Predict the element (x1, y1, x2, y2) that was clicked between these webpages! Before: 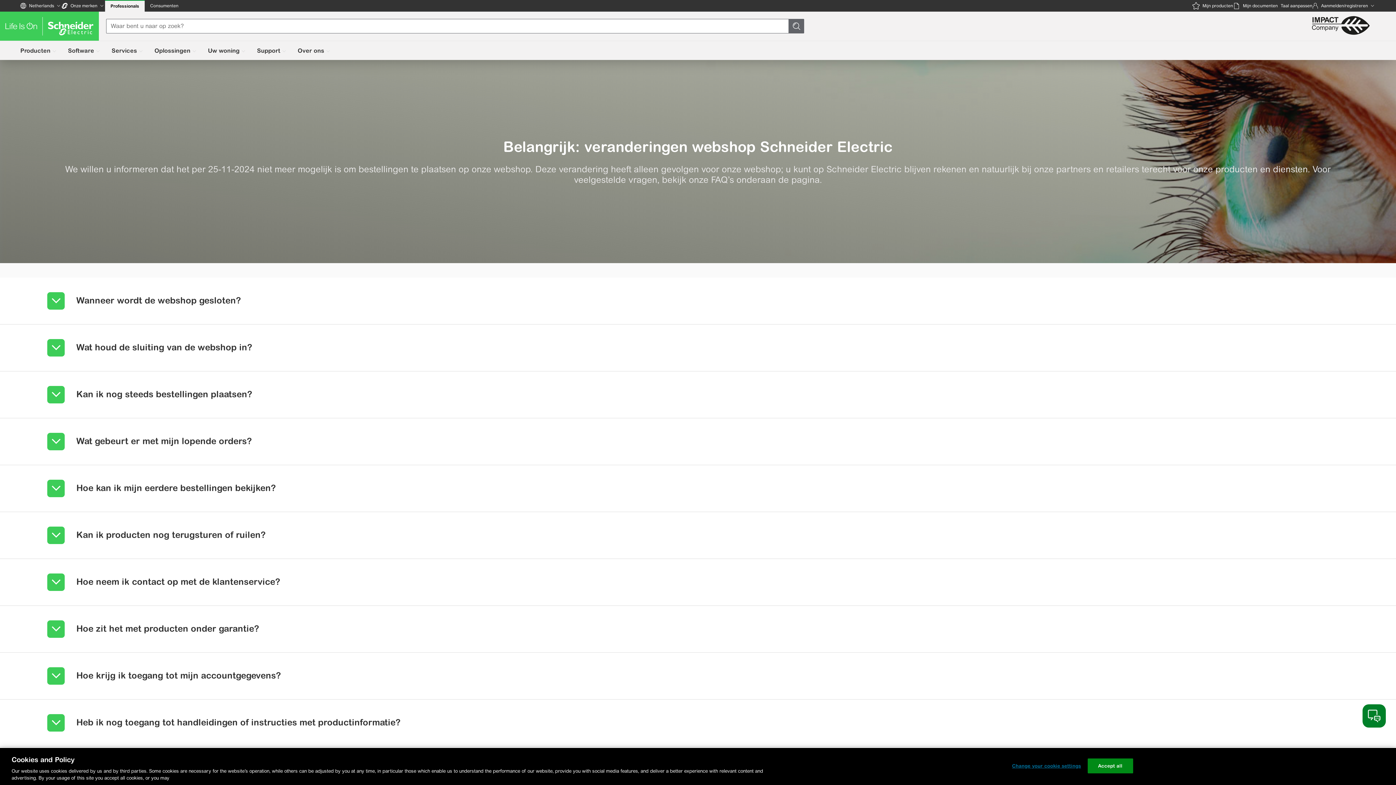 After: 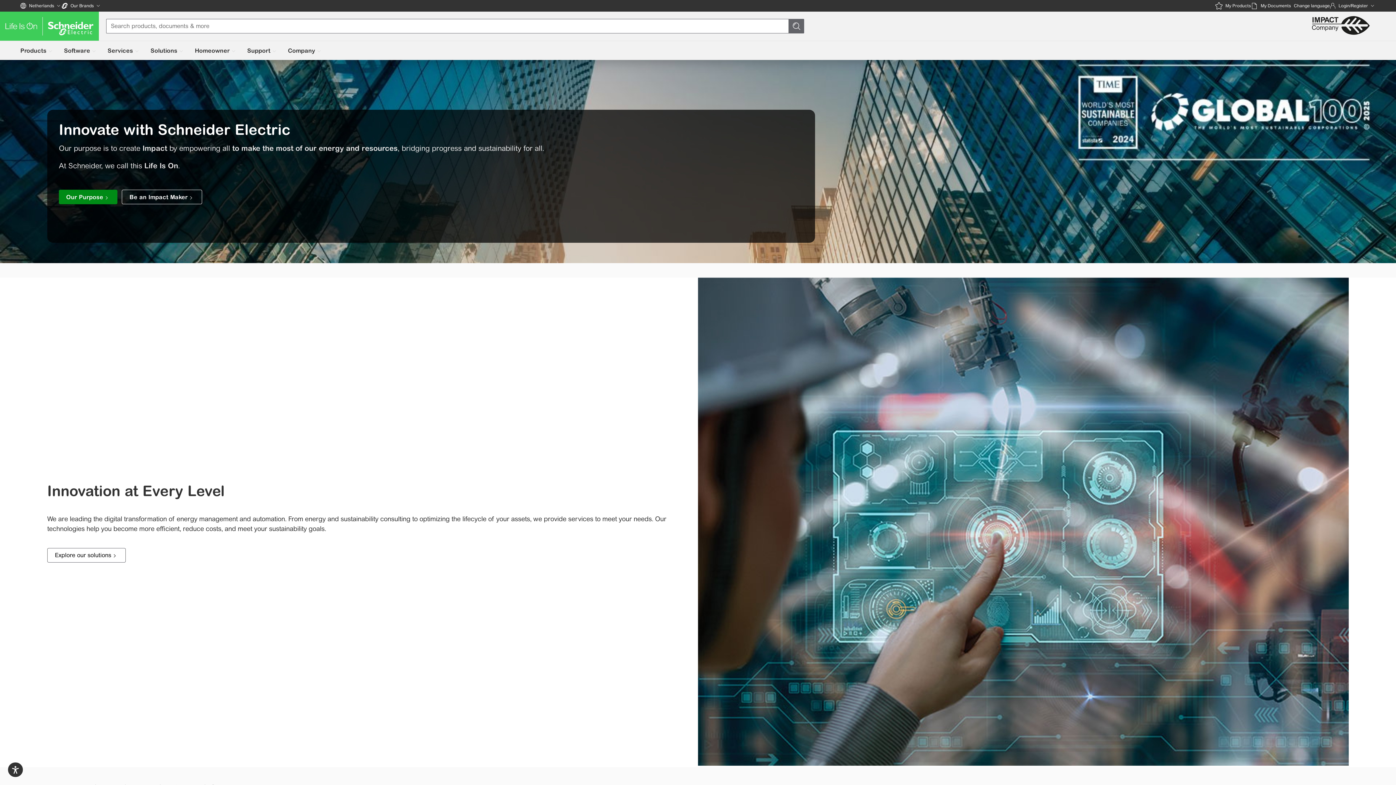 Action: label: Taal aanpassen bbox: (1278, 0, 1312, 11)